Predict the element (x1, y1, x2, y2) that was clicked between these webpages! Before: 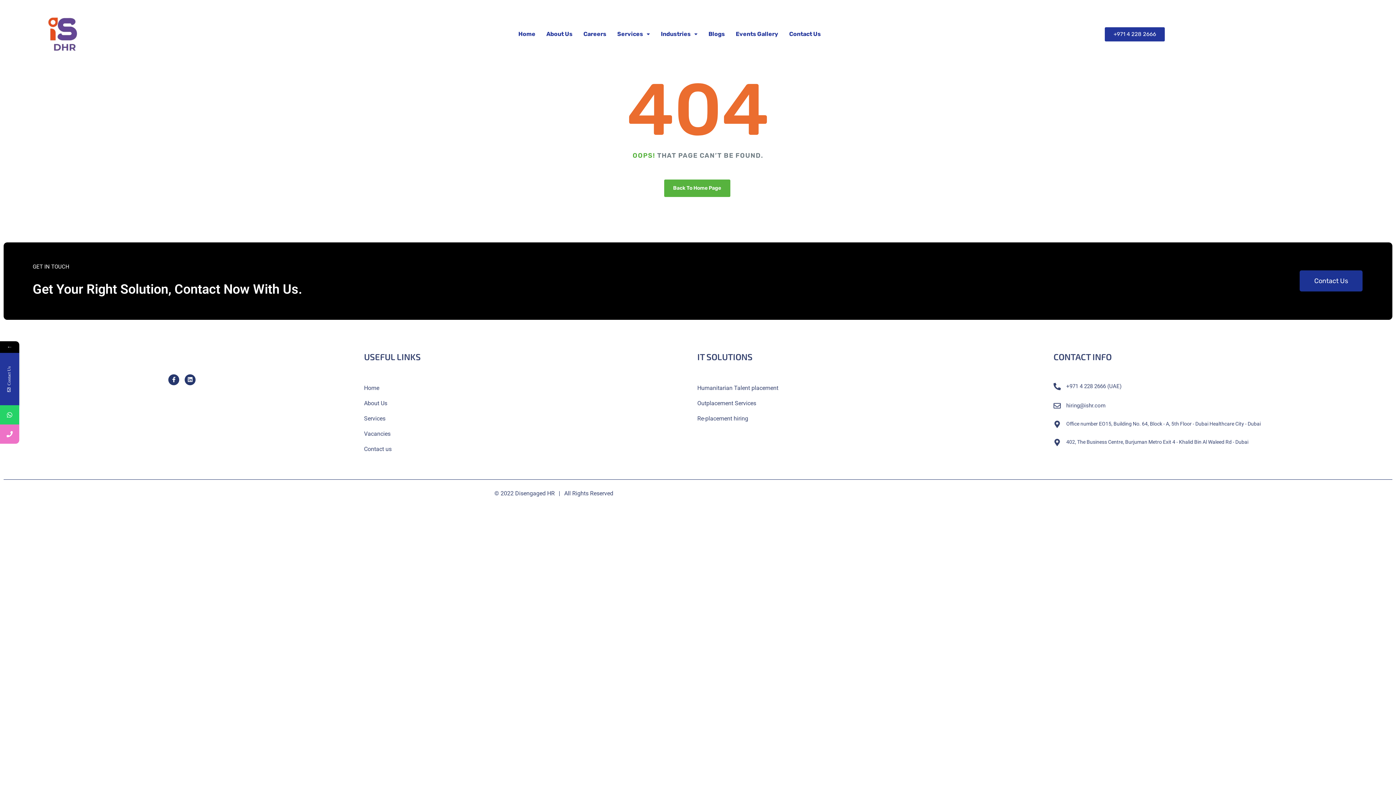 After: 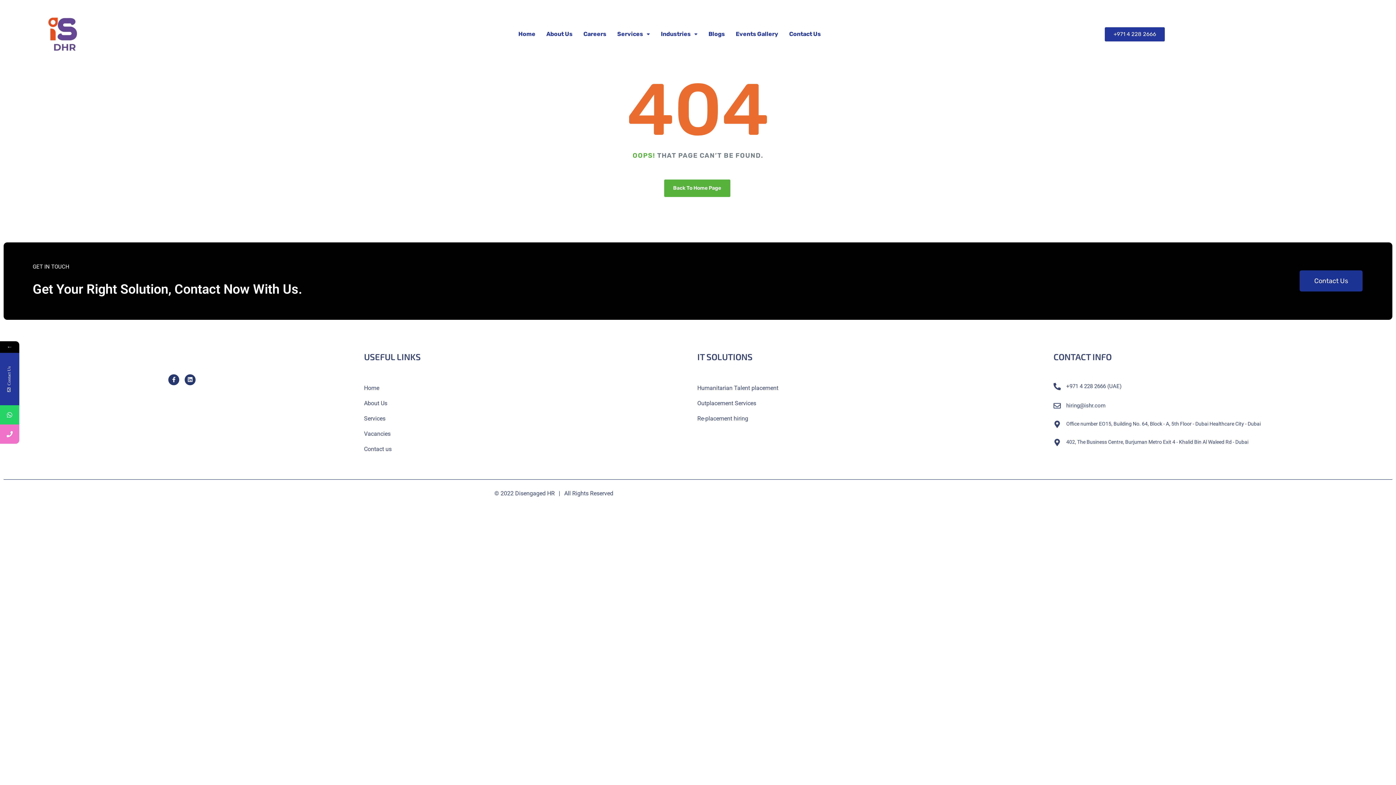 Action: bbox: (1053, 402, 1061, 409)